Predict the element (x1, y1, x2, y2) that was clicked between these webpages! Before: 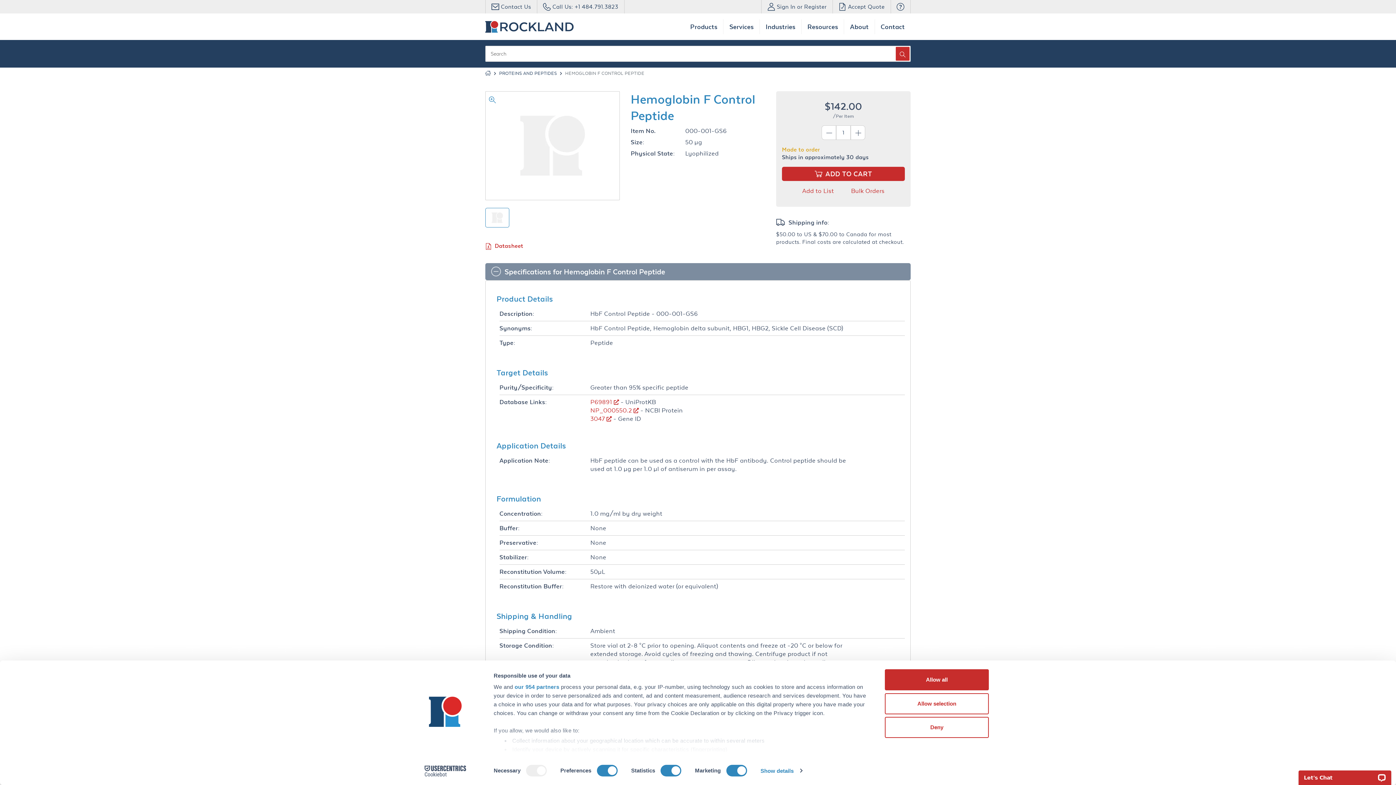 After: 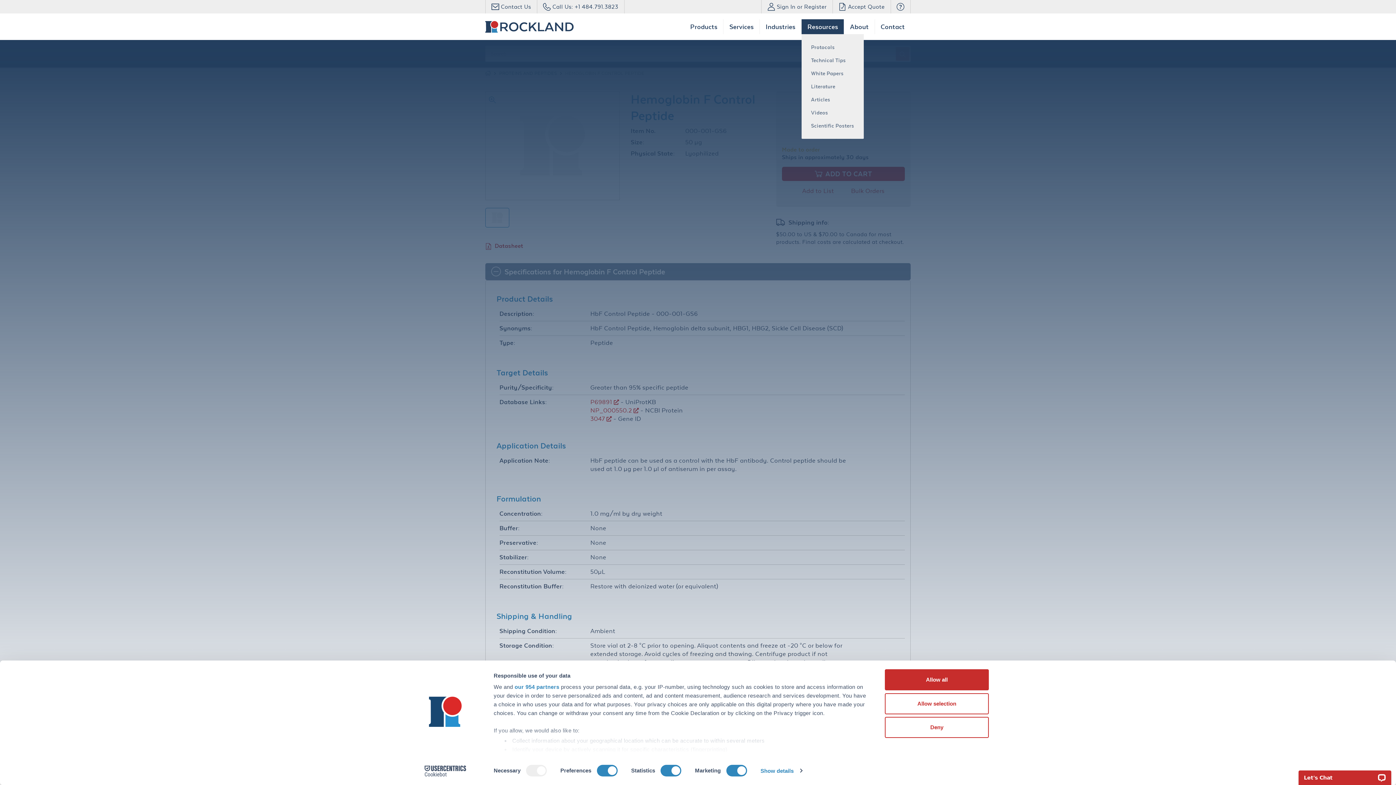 Action: bbox: (801, 19, 844, 34) label: Resources